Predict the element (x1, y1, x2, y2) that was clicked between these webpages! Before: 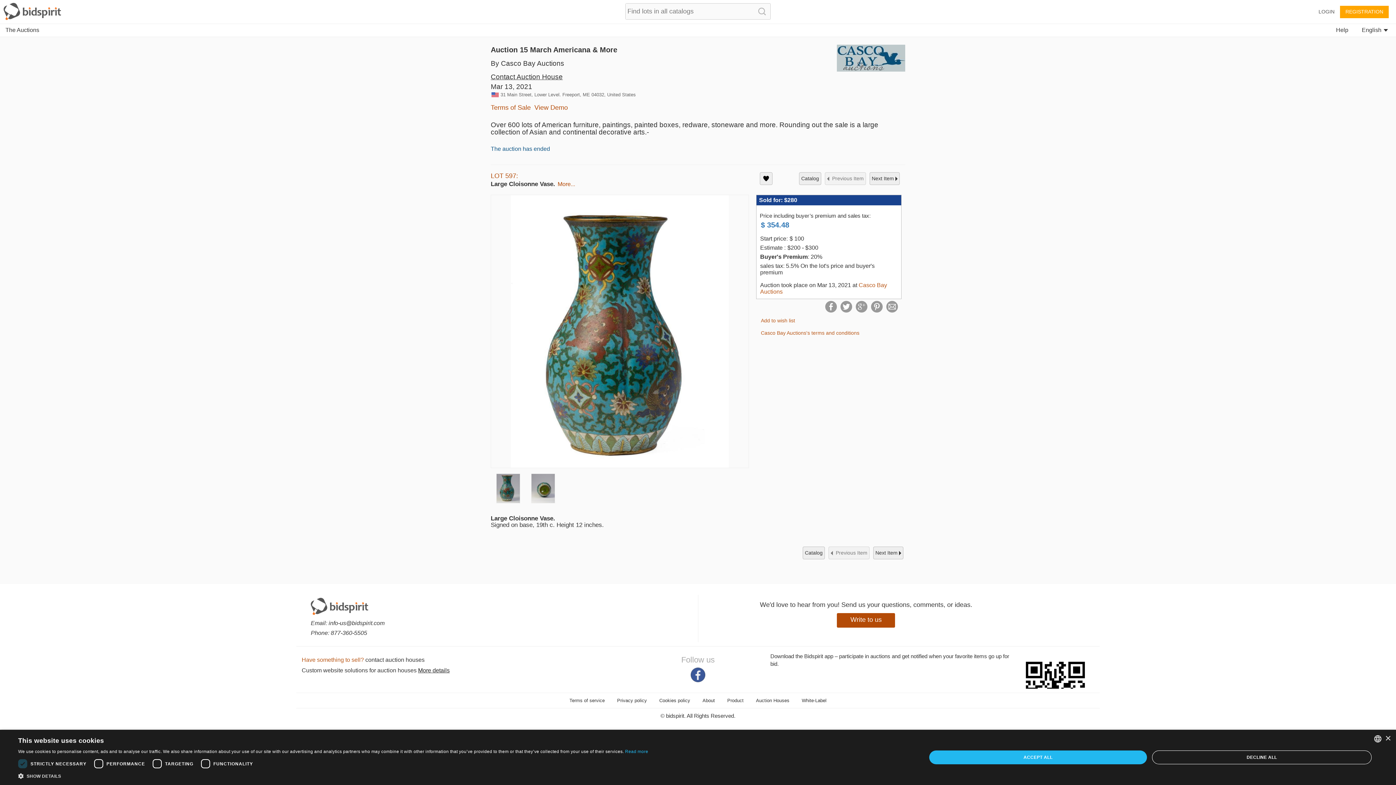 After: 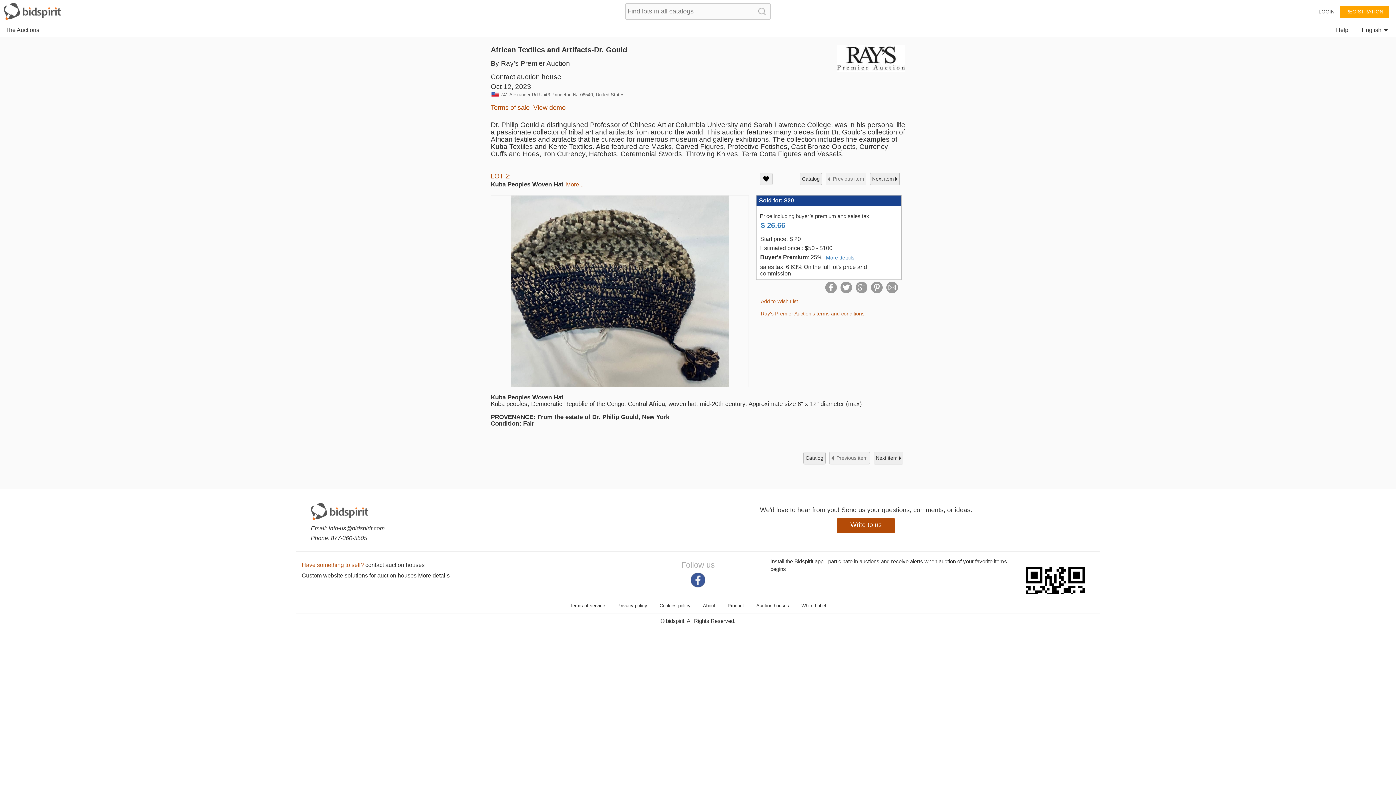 Action: bbox: (869, 172, 900, 185) label: Next Item 